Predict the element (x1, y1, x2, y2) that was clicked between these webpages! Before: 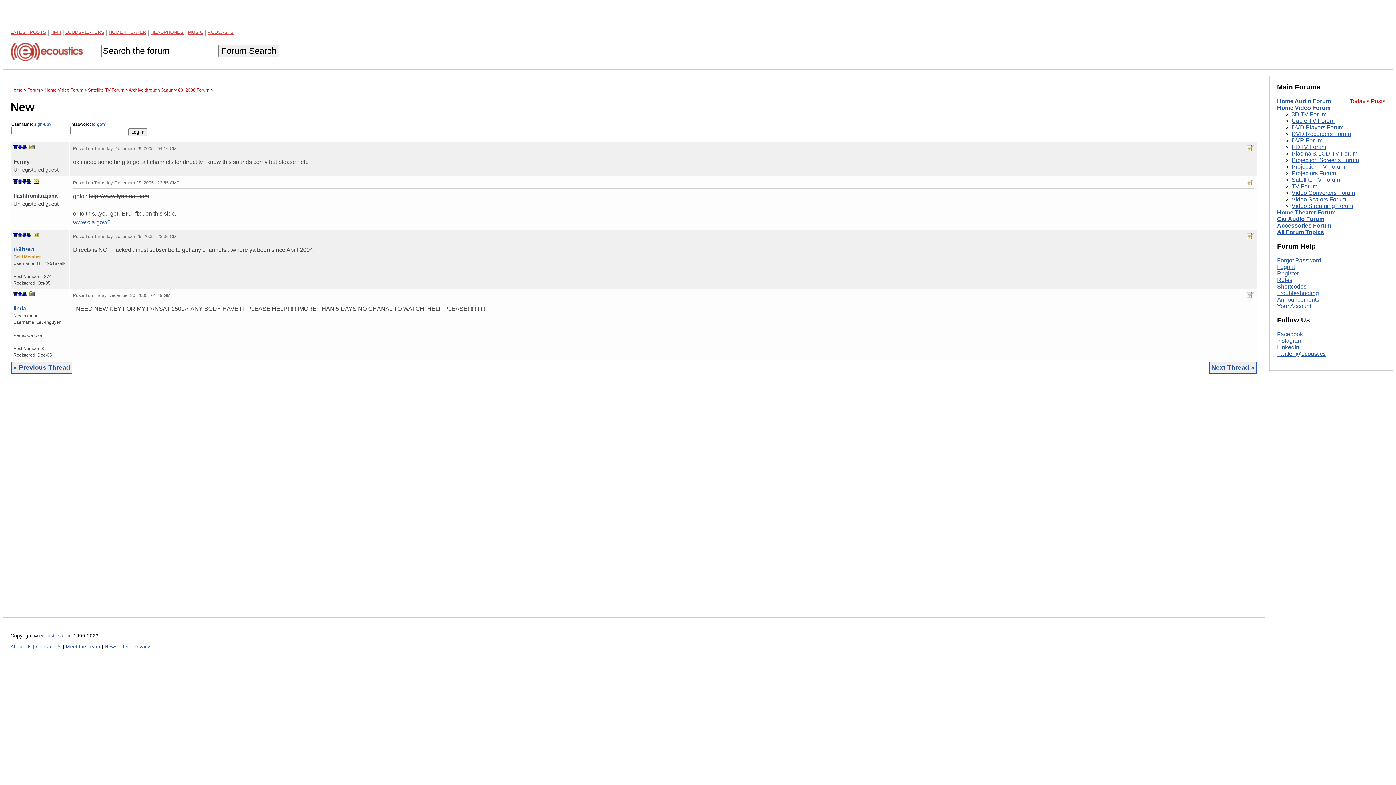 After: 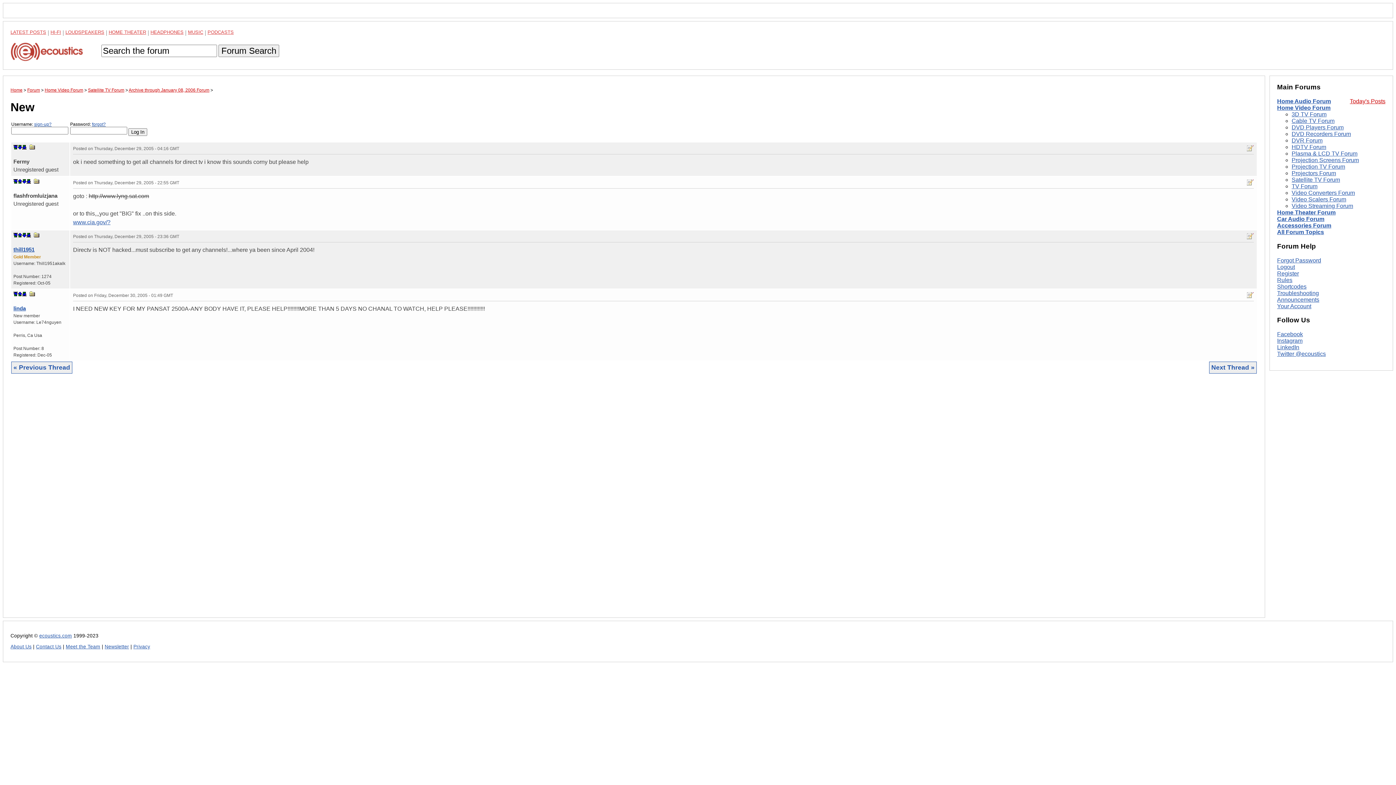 Action: bbox: (22, 144, 26, 149)